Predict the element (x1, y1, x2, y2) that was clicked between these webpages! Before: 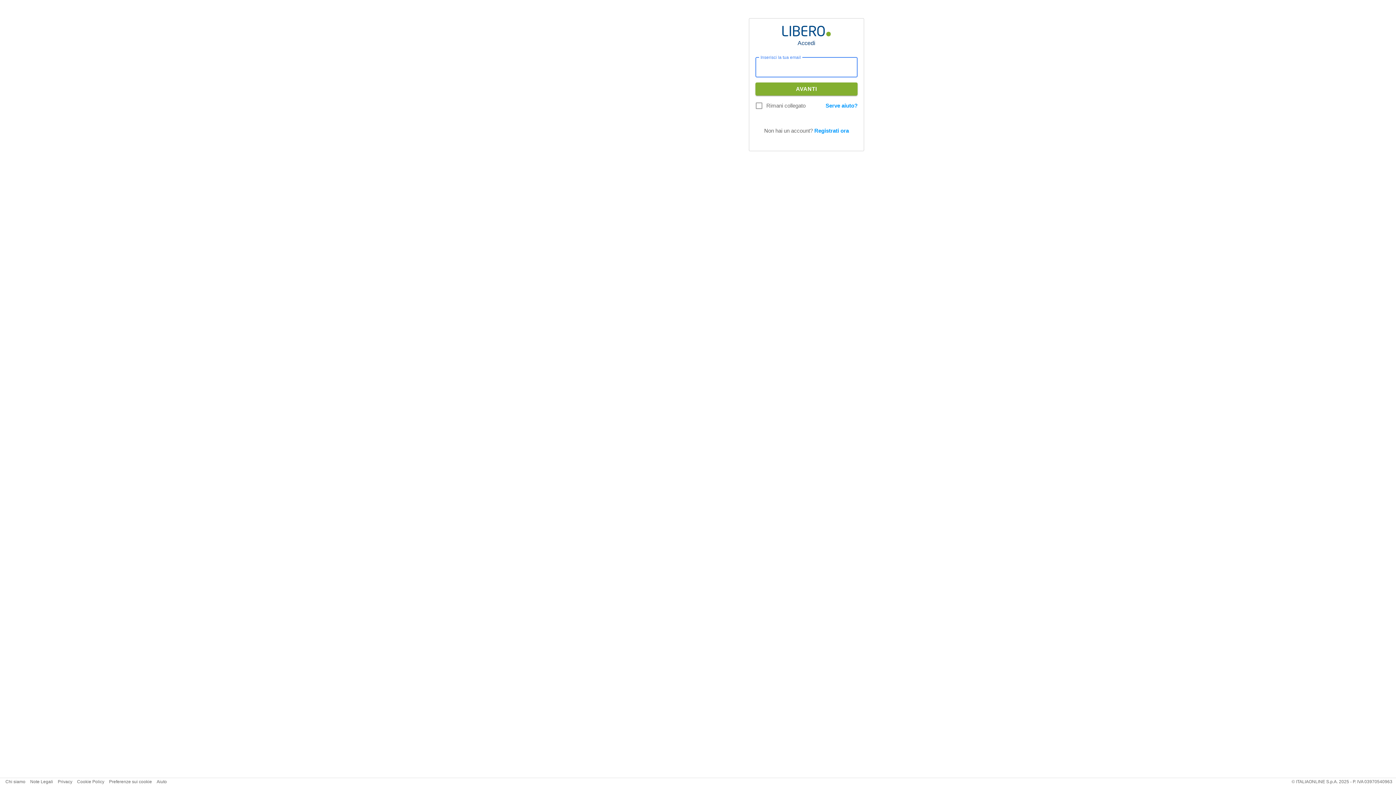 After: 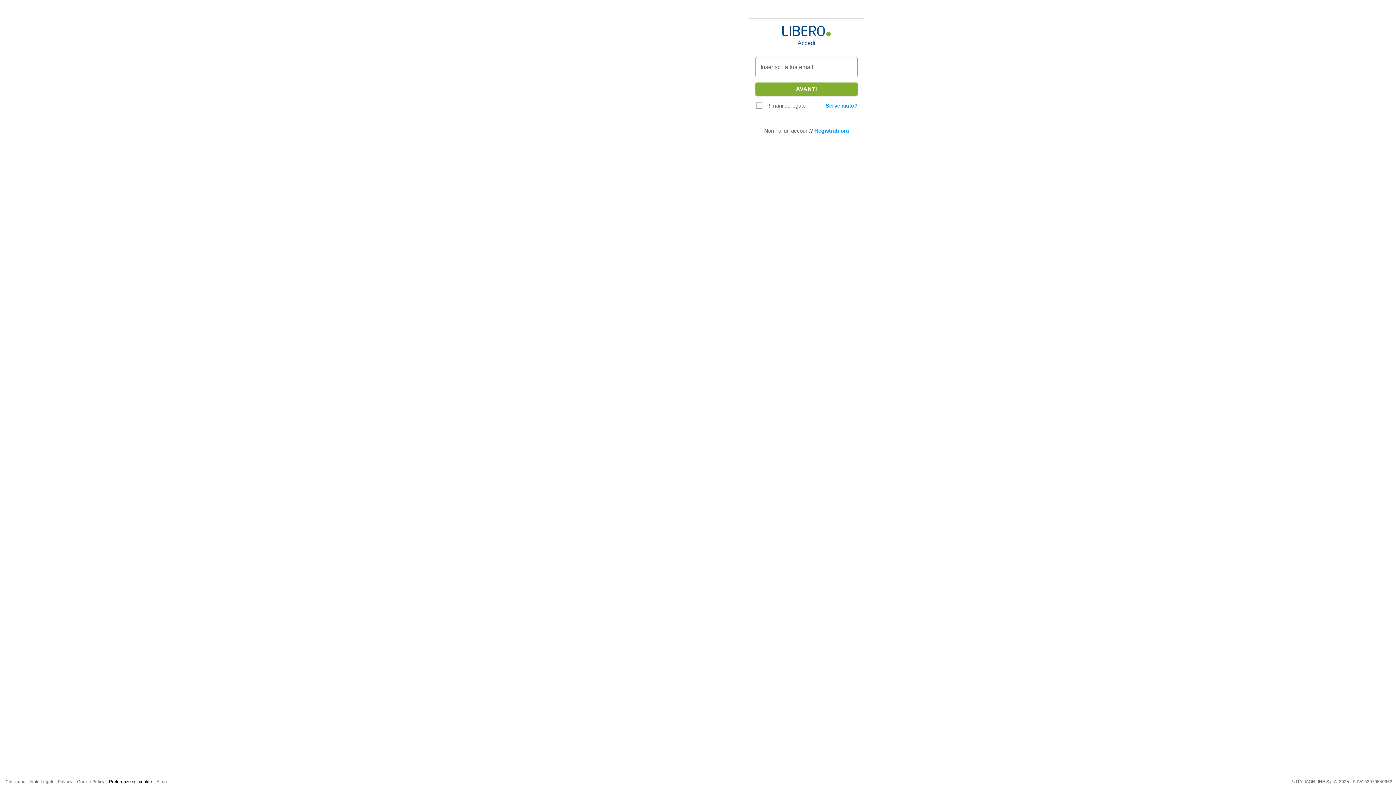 Action: label: Preferenze sui cookie bbox: (109, 779, 152, 784)